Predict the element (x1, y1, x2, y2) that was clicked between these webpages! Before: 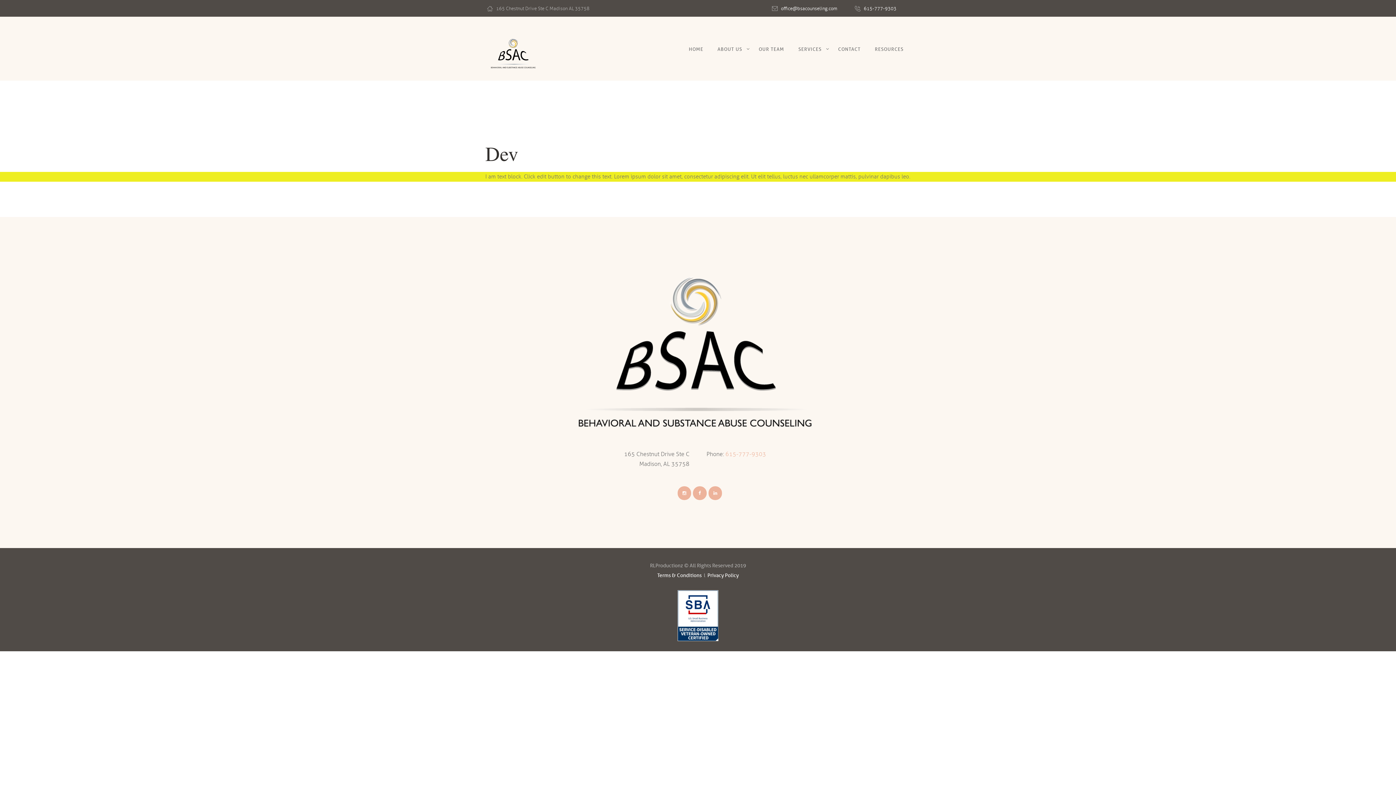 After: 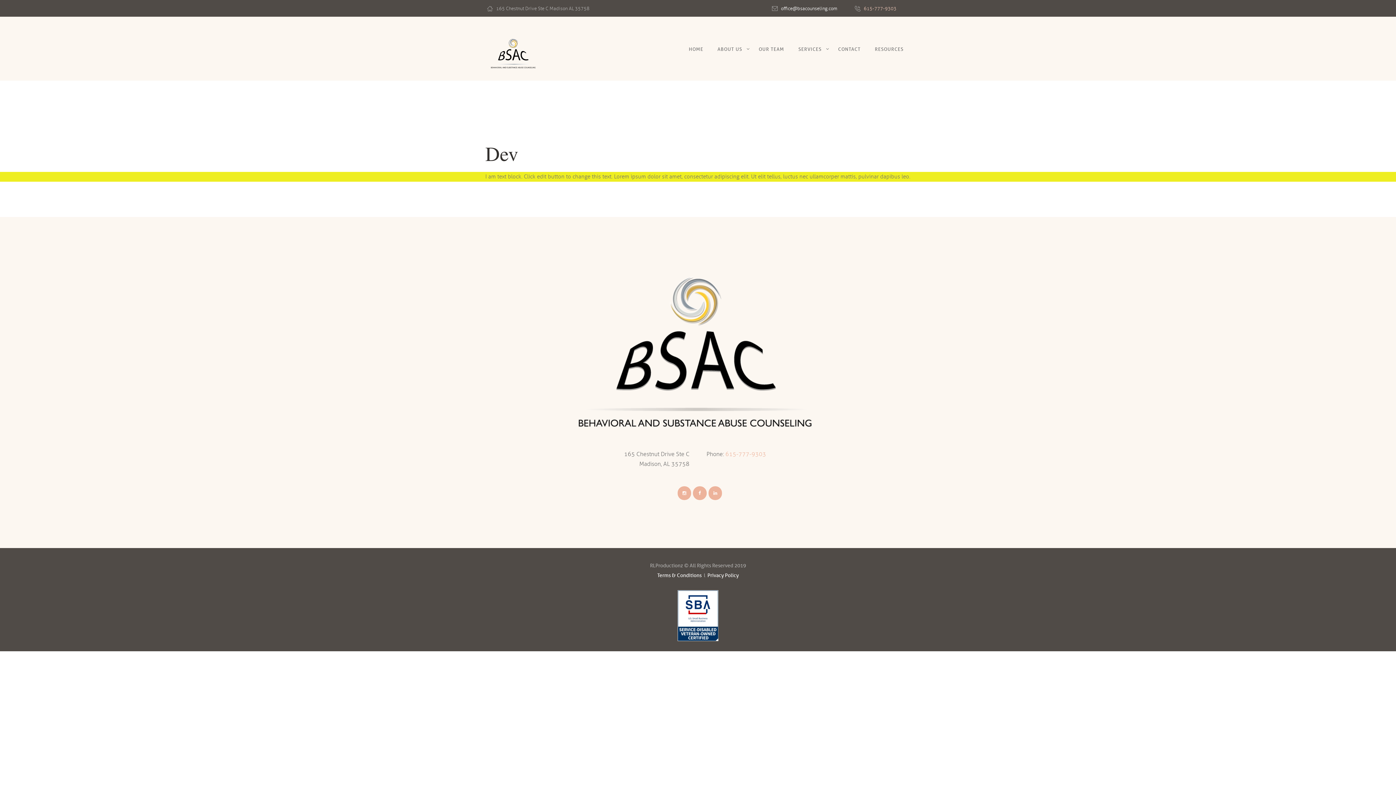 Action: label: 615-777-9303 bbox: (864, 5, 896, 11)